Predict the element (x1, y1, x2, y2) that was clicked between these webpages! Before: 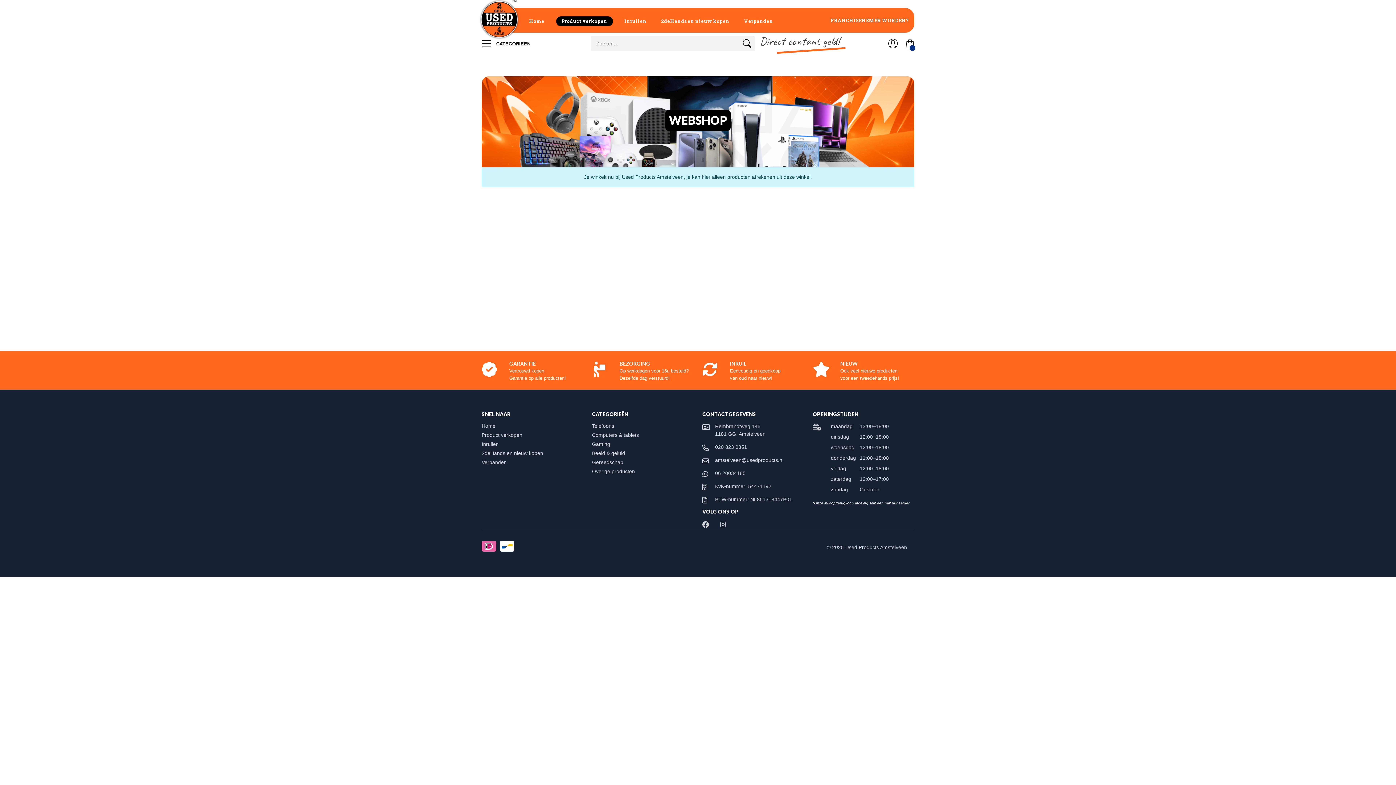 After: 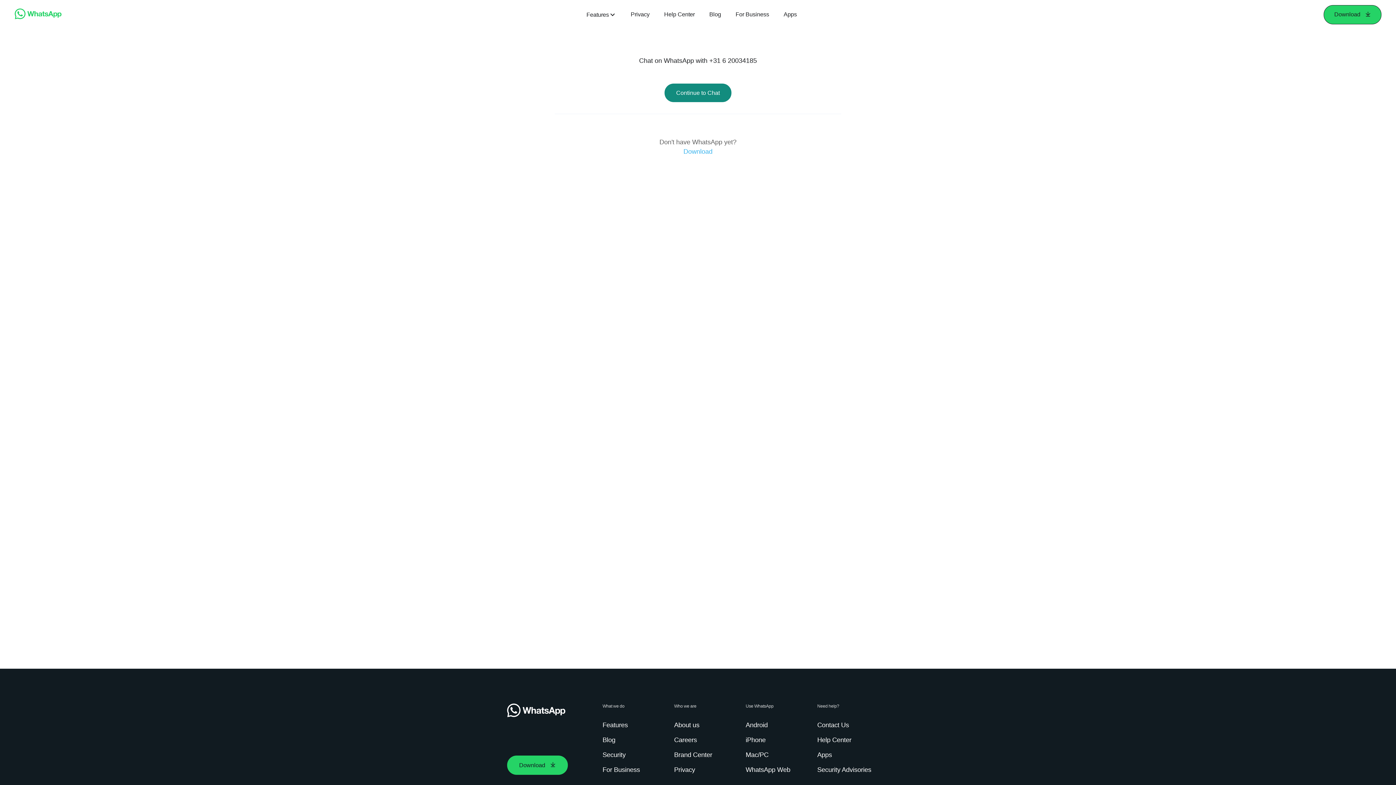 Action: bbox: (715, 470, 745, 476) label: 06 20034185